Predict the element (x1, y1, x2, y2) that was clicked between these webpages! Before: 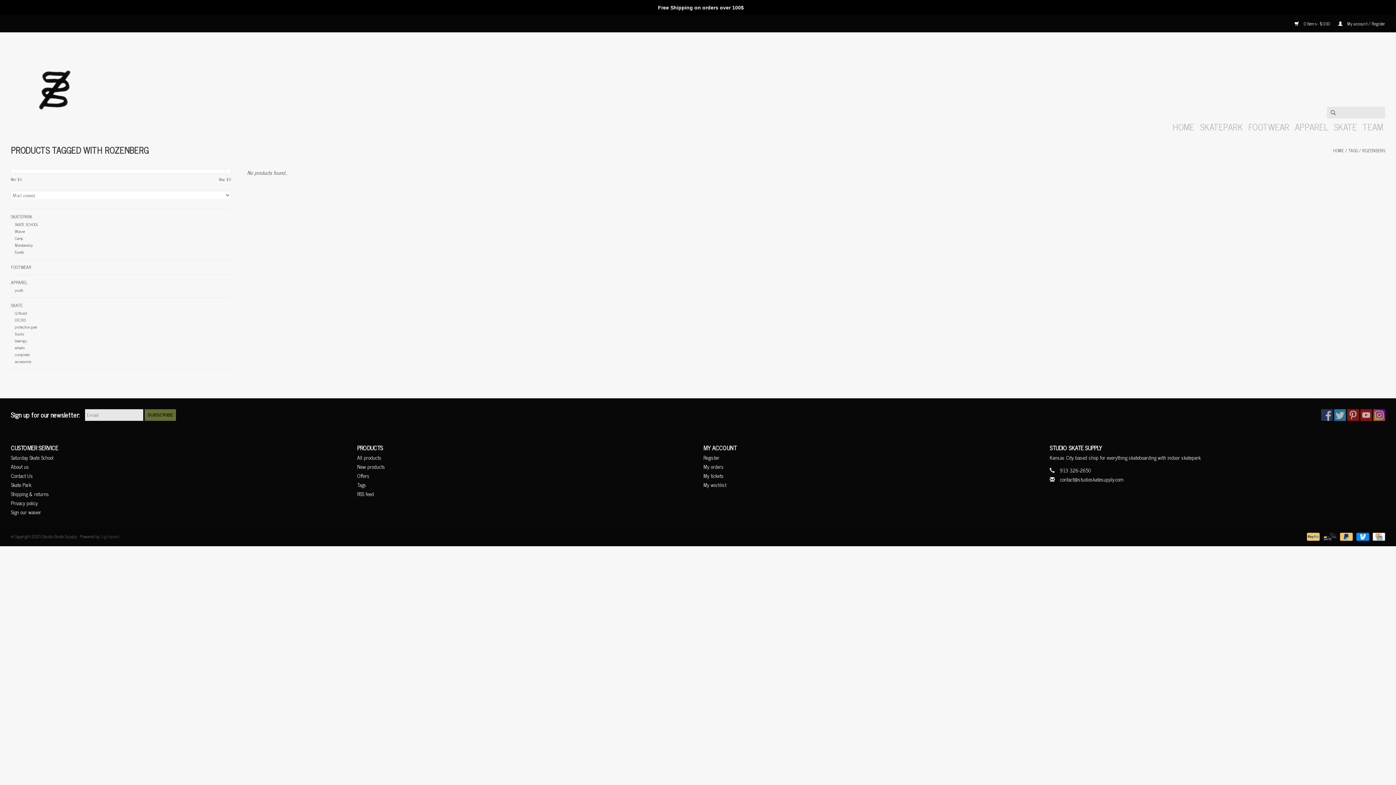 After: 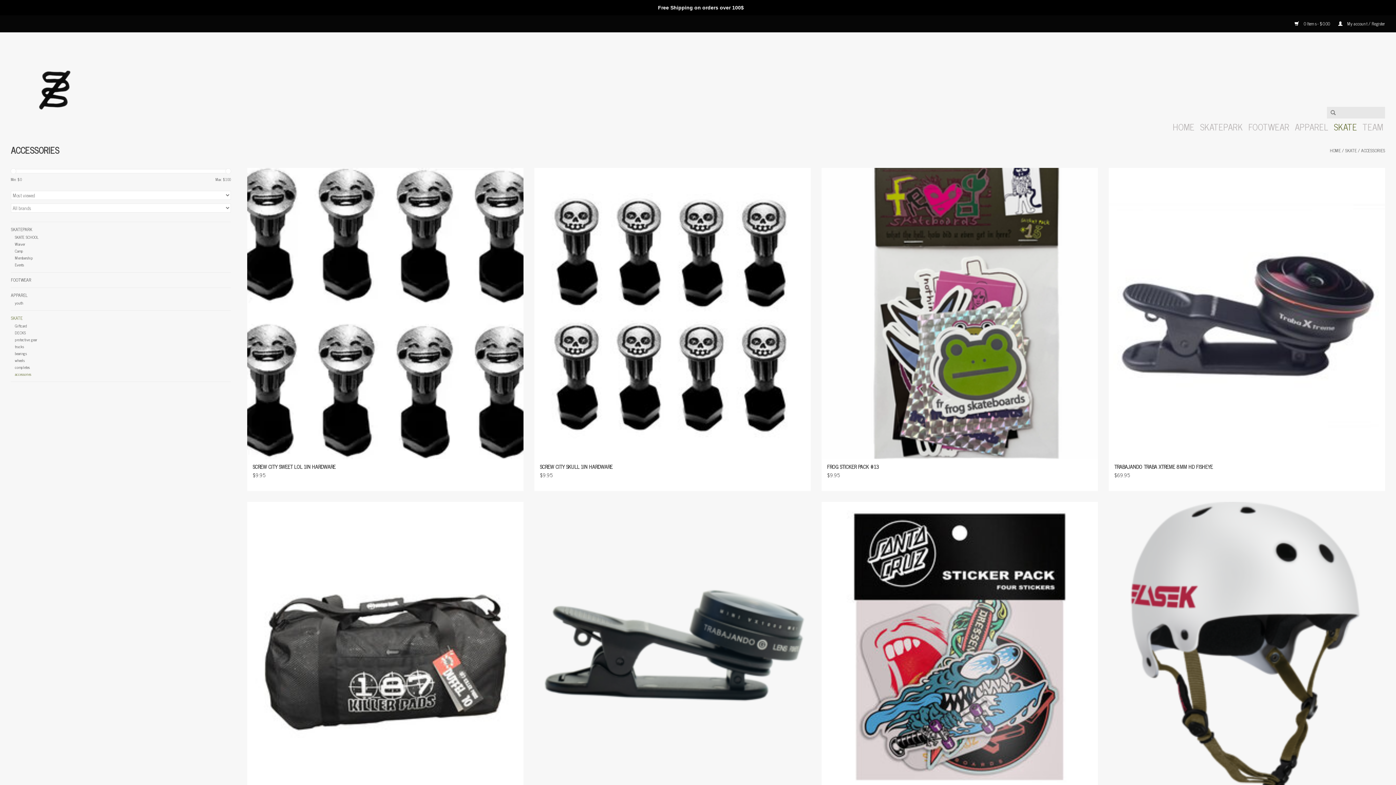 Action: bbox: (14, 358, 31, 364) label: accessories